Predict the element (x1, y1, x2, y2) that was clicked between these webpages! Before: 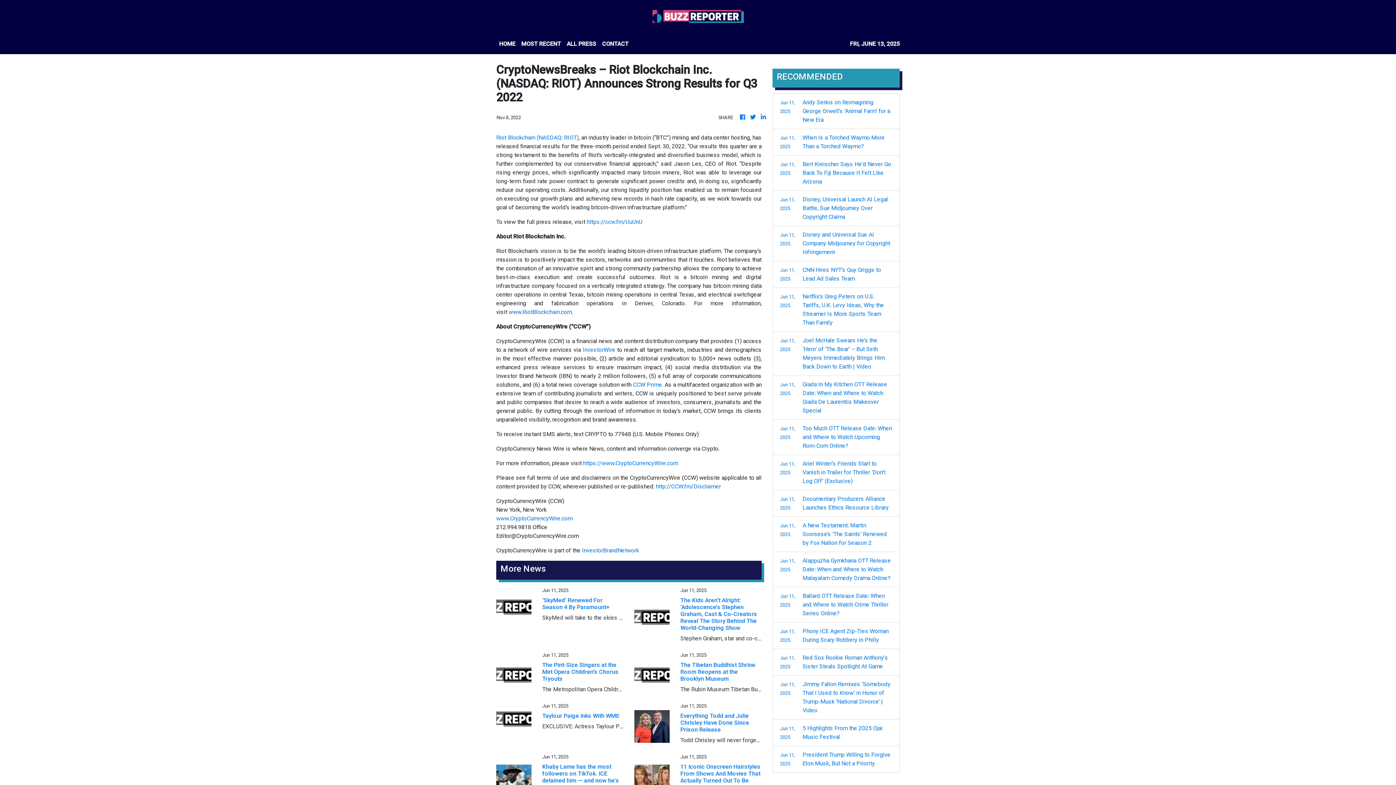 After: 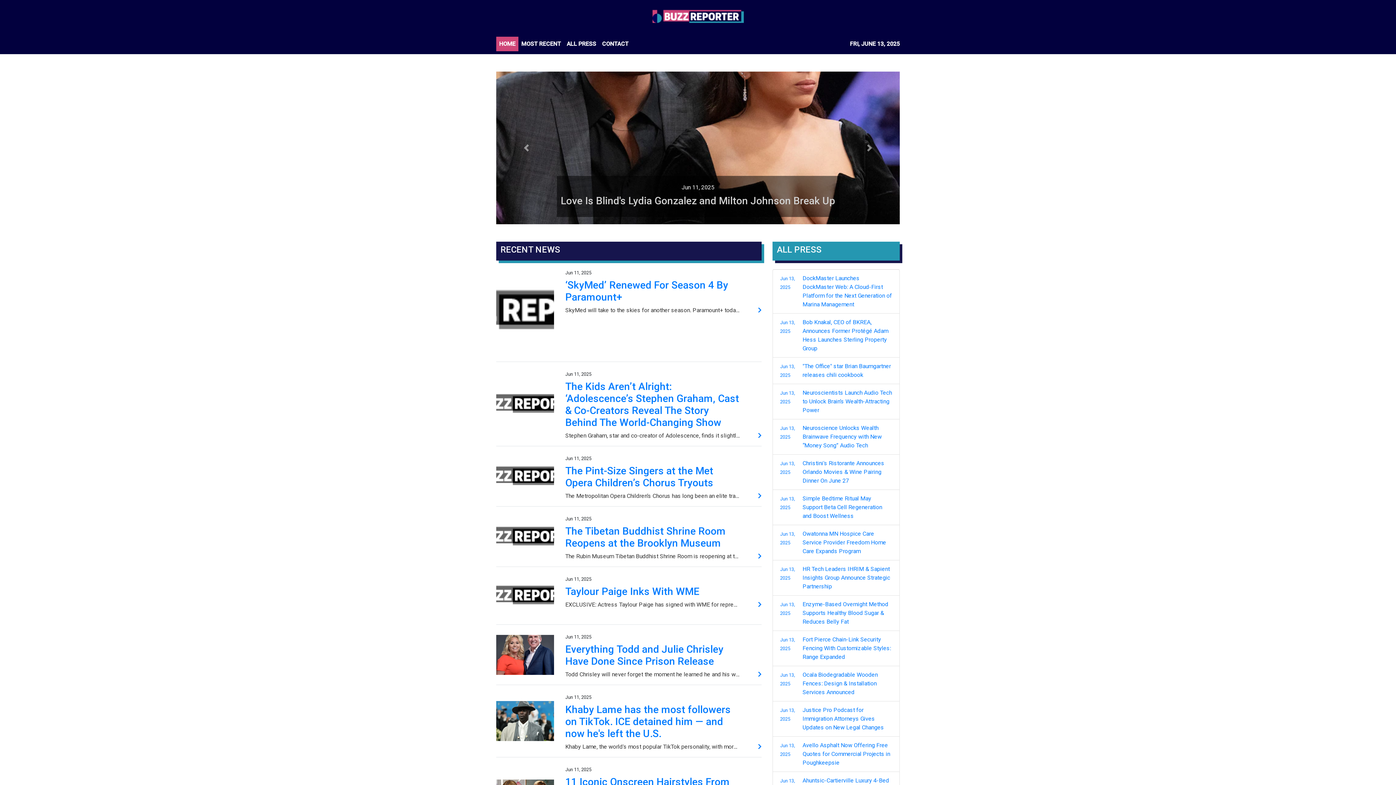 Action: bbox: (739, 113, 746, 121)